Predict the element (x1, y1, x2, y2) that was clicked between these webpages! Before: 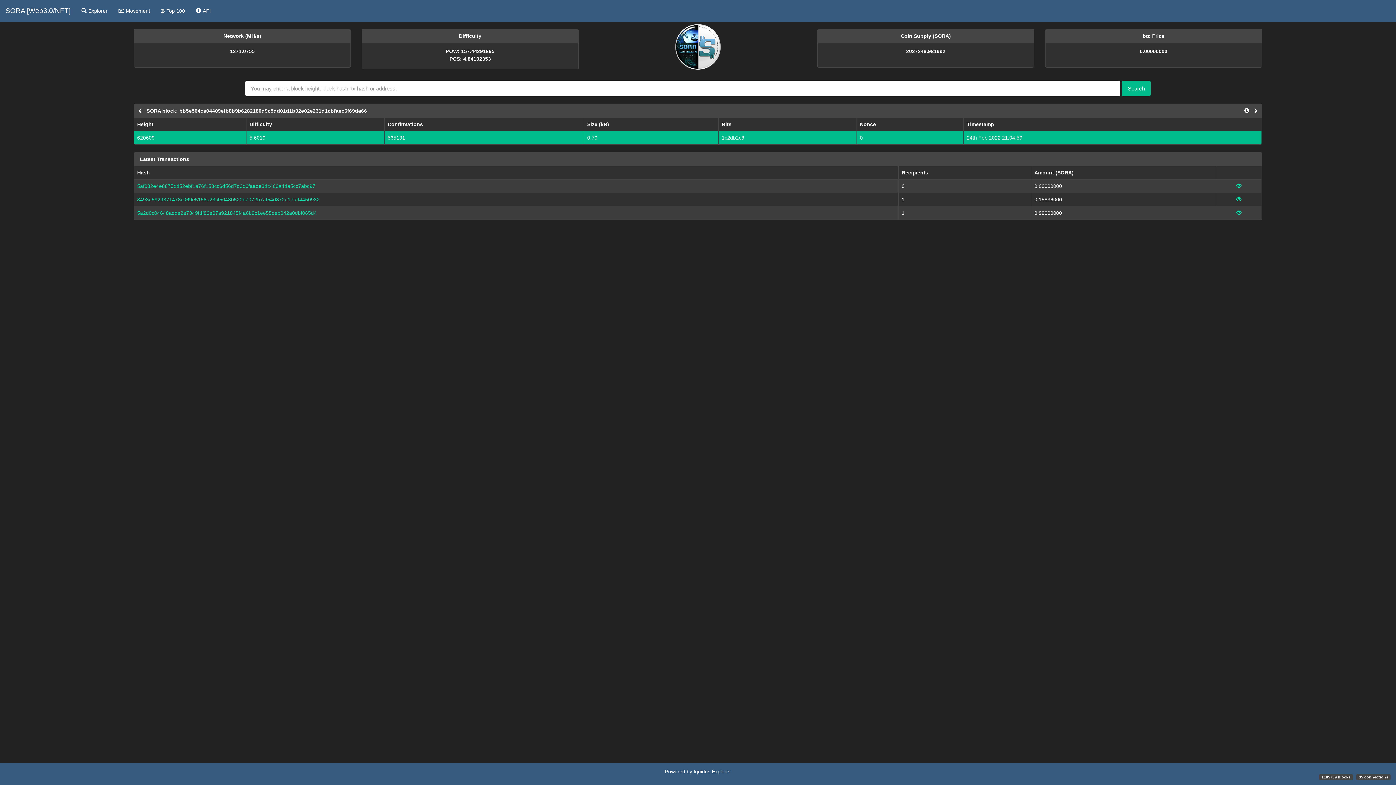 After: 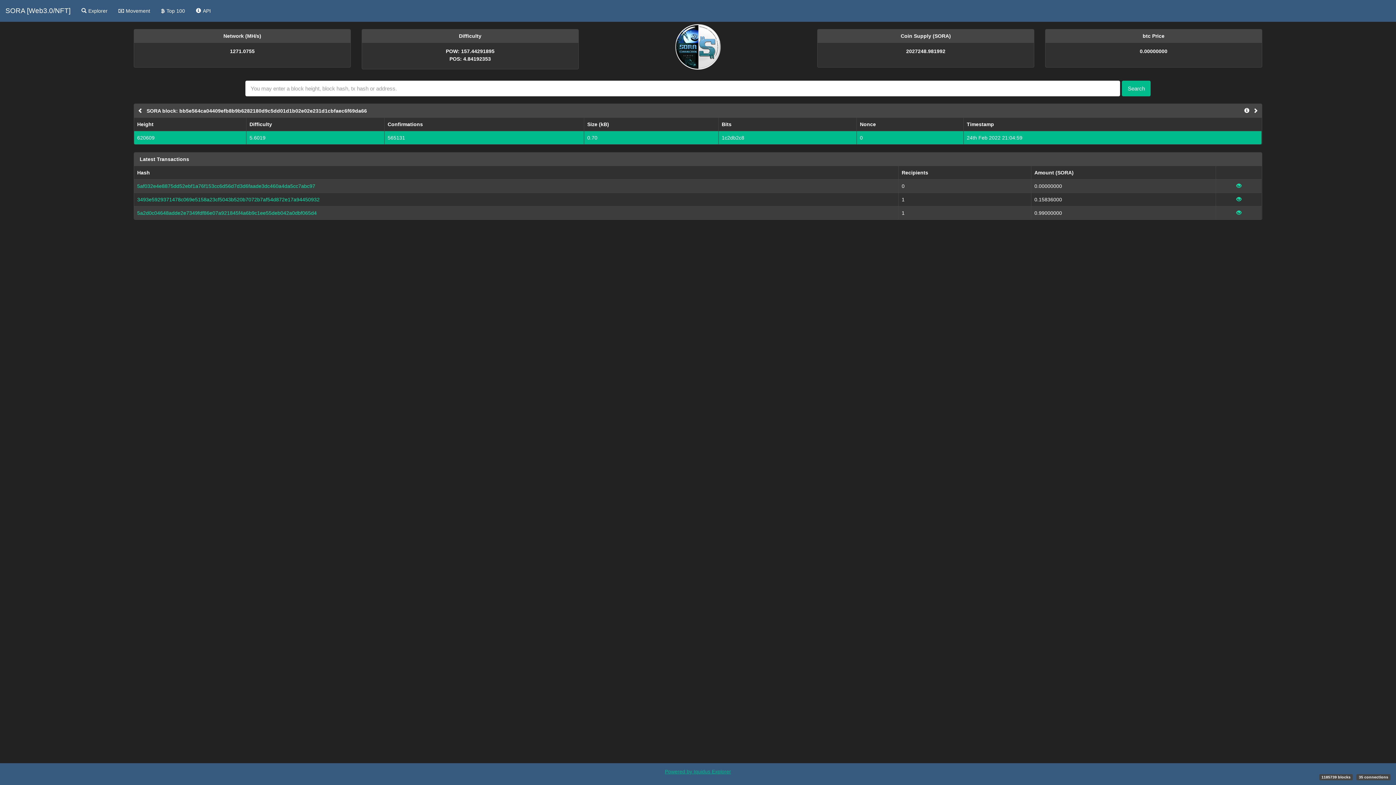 Action: label: Powered by Iquidus Explorer bbox: (665, 769, 731, 774)